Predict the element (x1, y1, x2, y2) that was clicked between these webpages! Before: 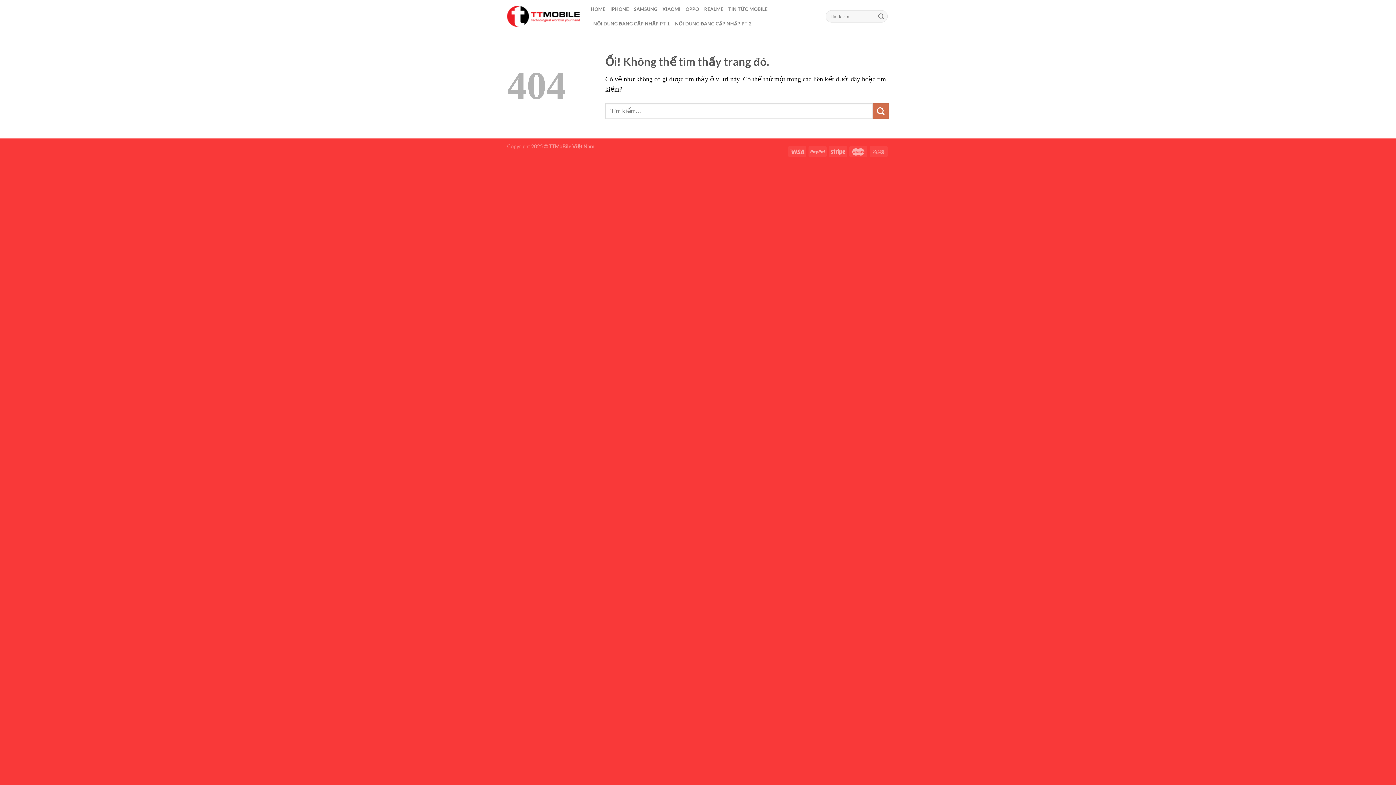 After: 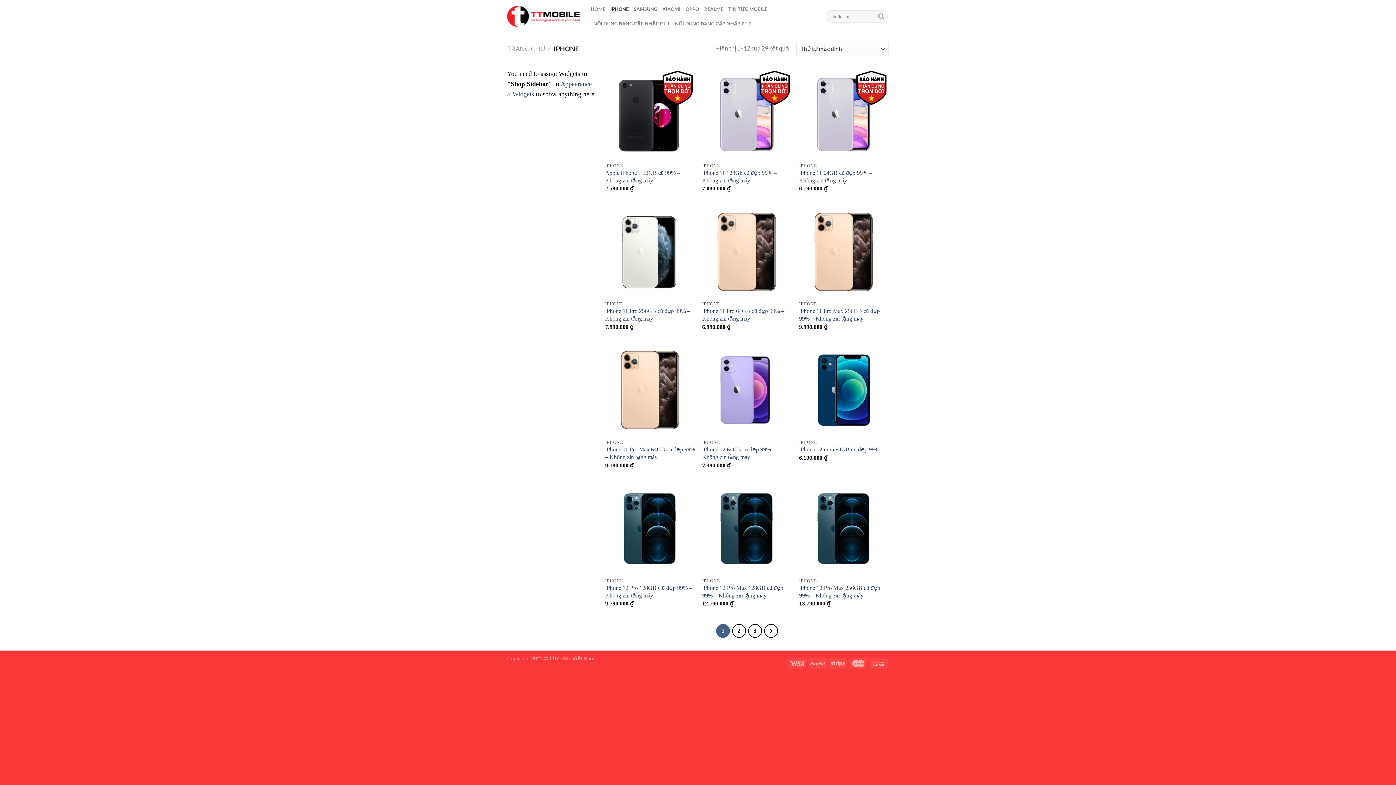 Action: label: IPHONE bbox: (610, 1, 628, 16)